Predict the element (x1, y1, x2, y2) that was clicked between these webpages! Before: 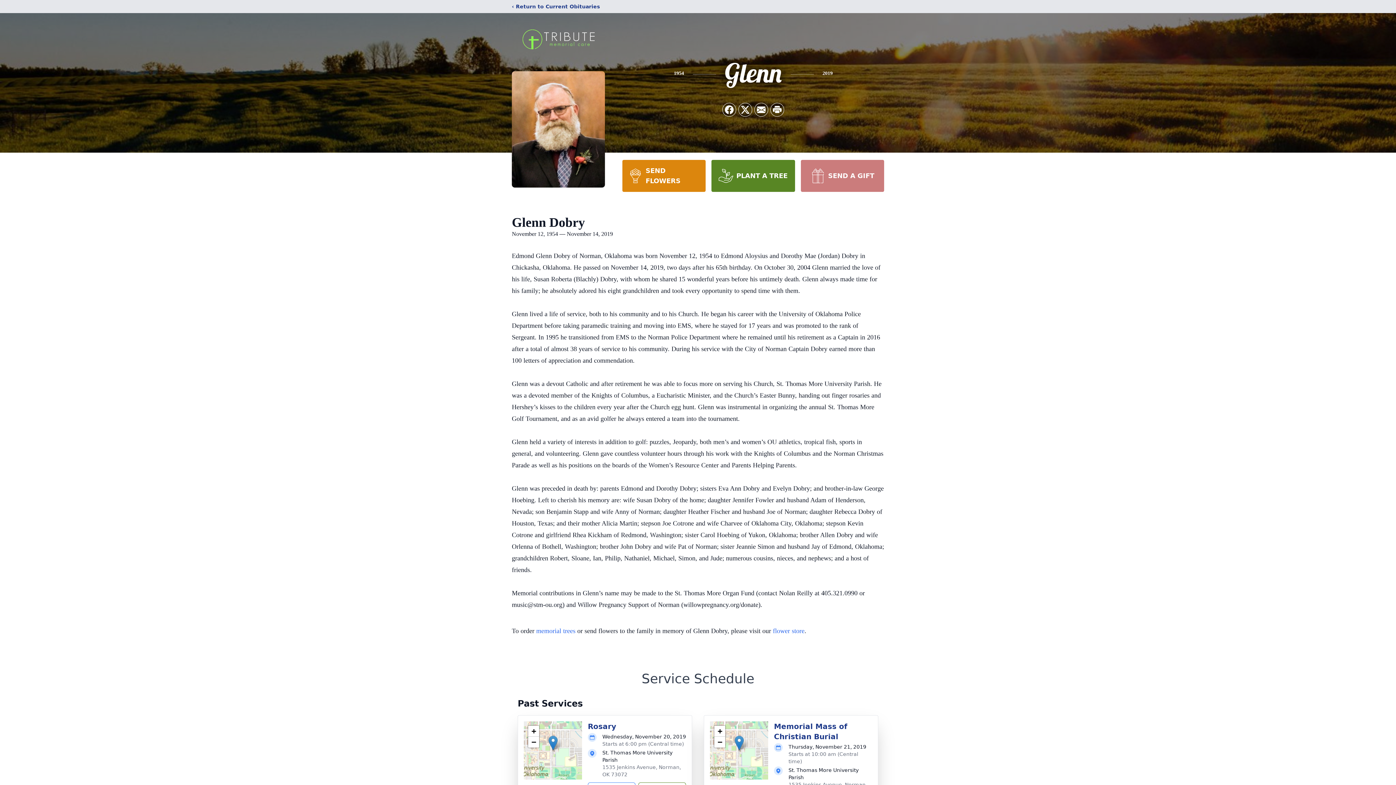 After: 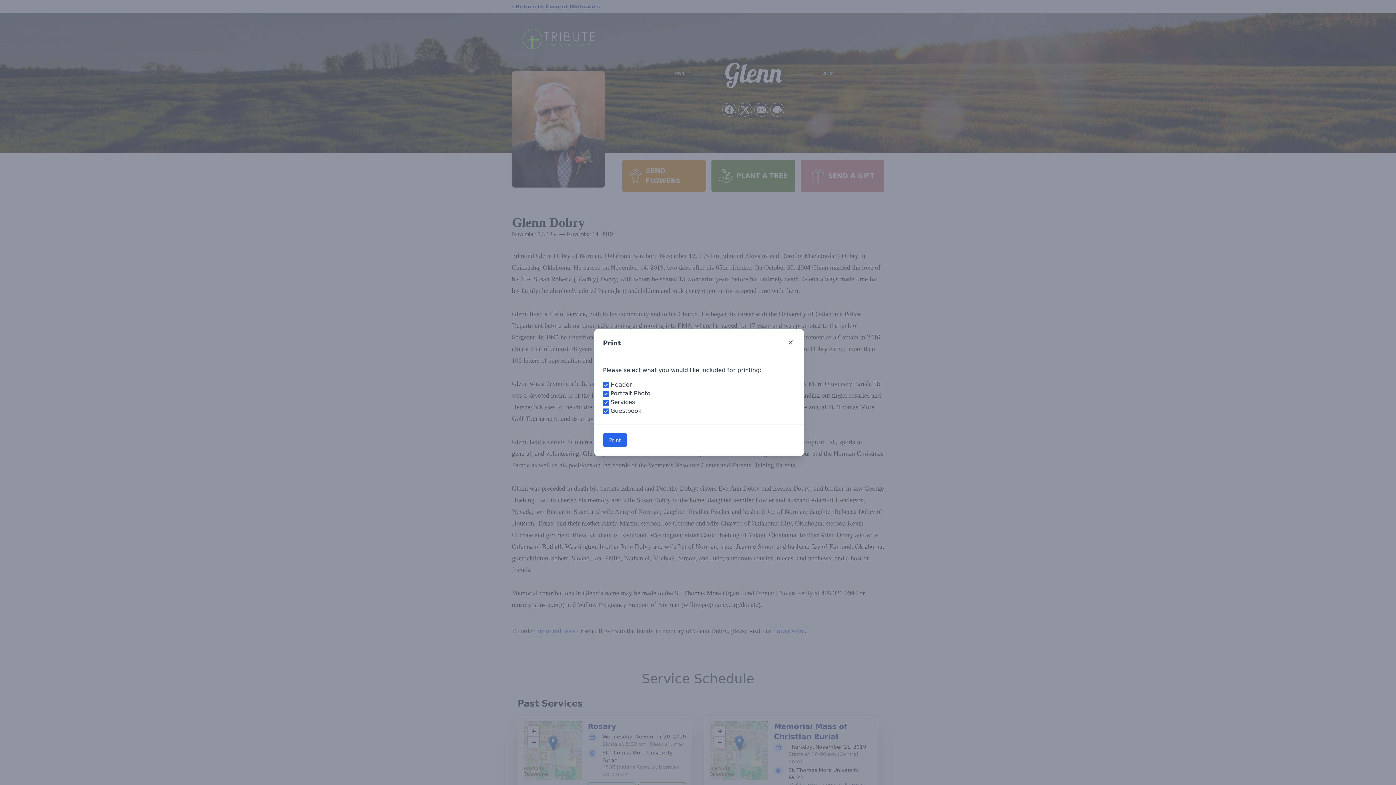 Action: label: Print Obituary bbox: (770, 103, 784, 116)